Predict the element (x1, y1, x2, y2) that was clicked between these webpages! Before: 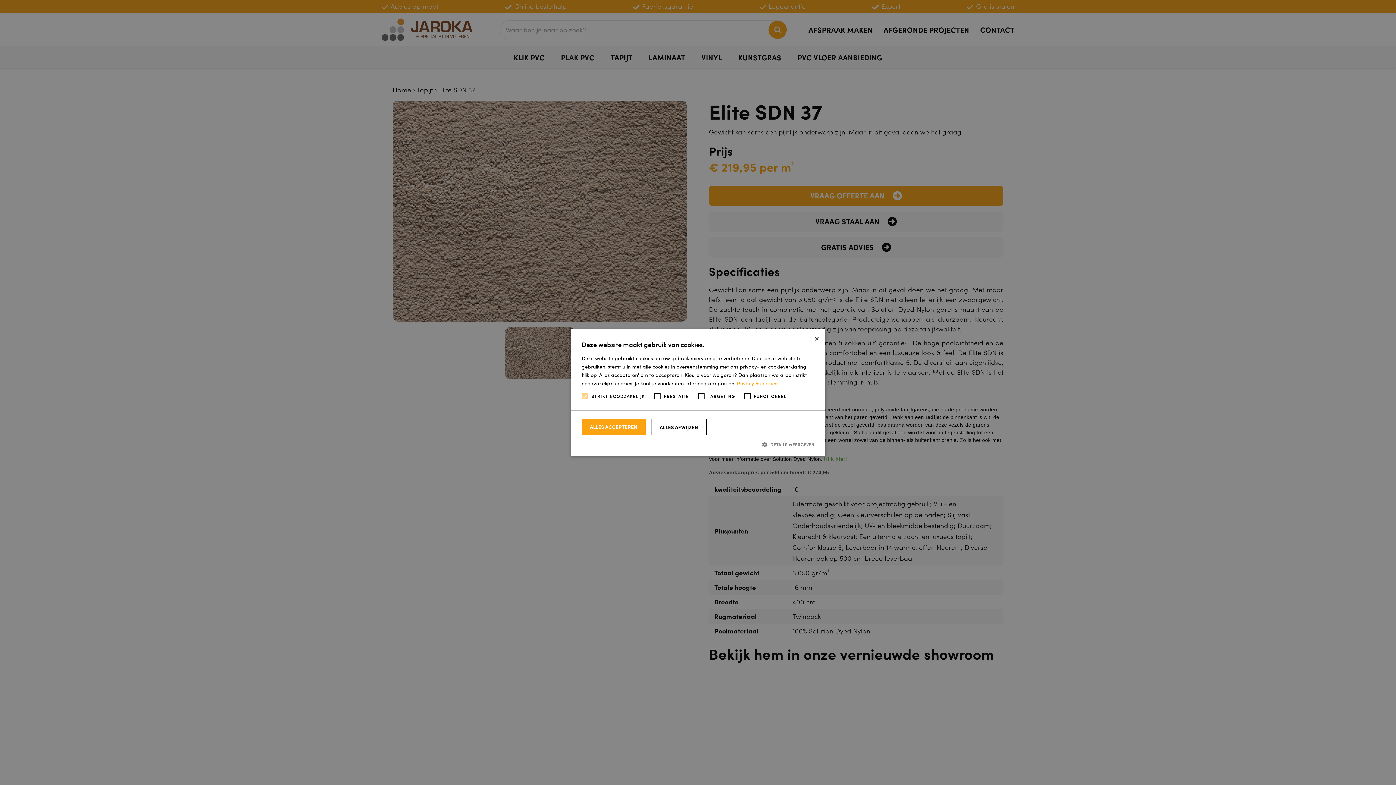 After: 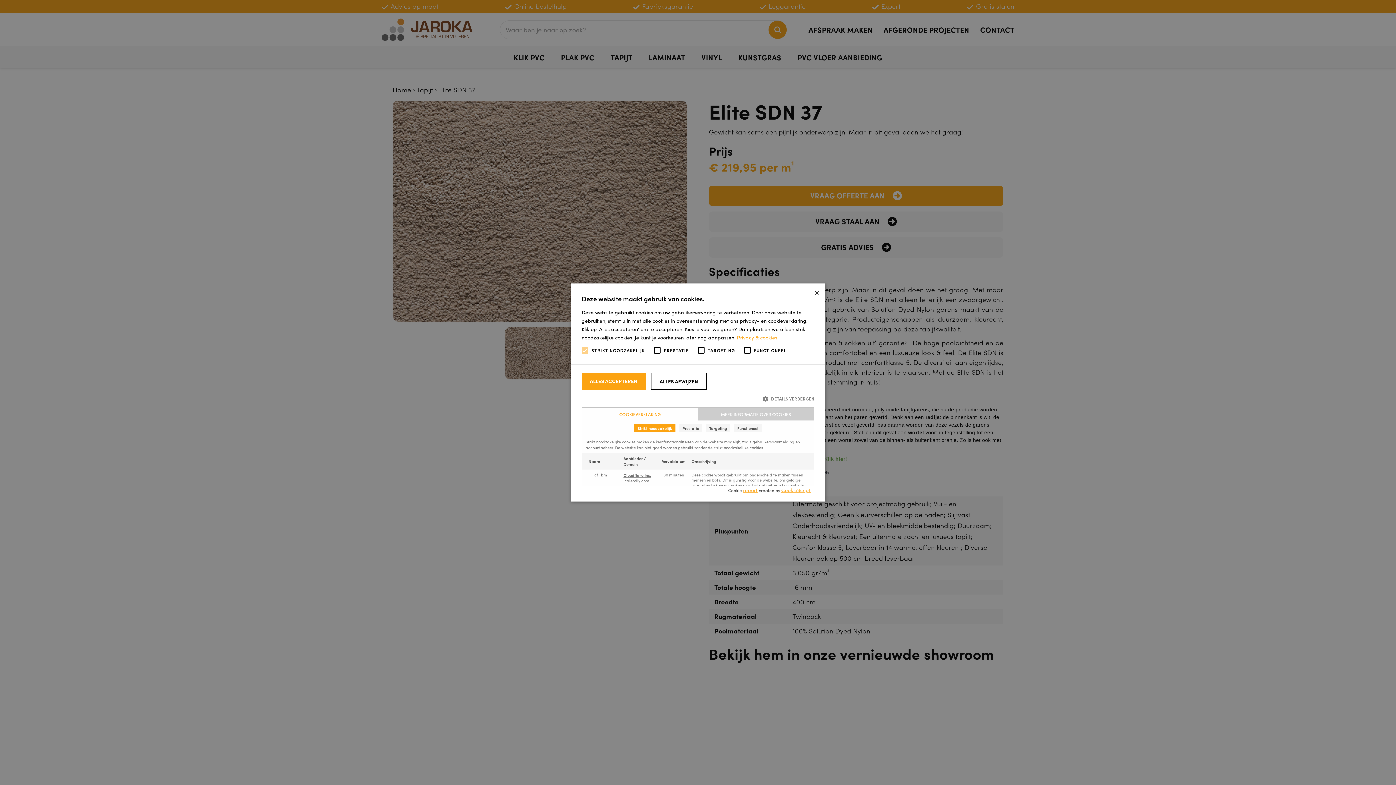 Action: label:  DETAILS WEERGEVEN bbox: (581, 440, 814, 447)